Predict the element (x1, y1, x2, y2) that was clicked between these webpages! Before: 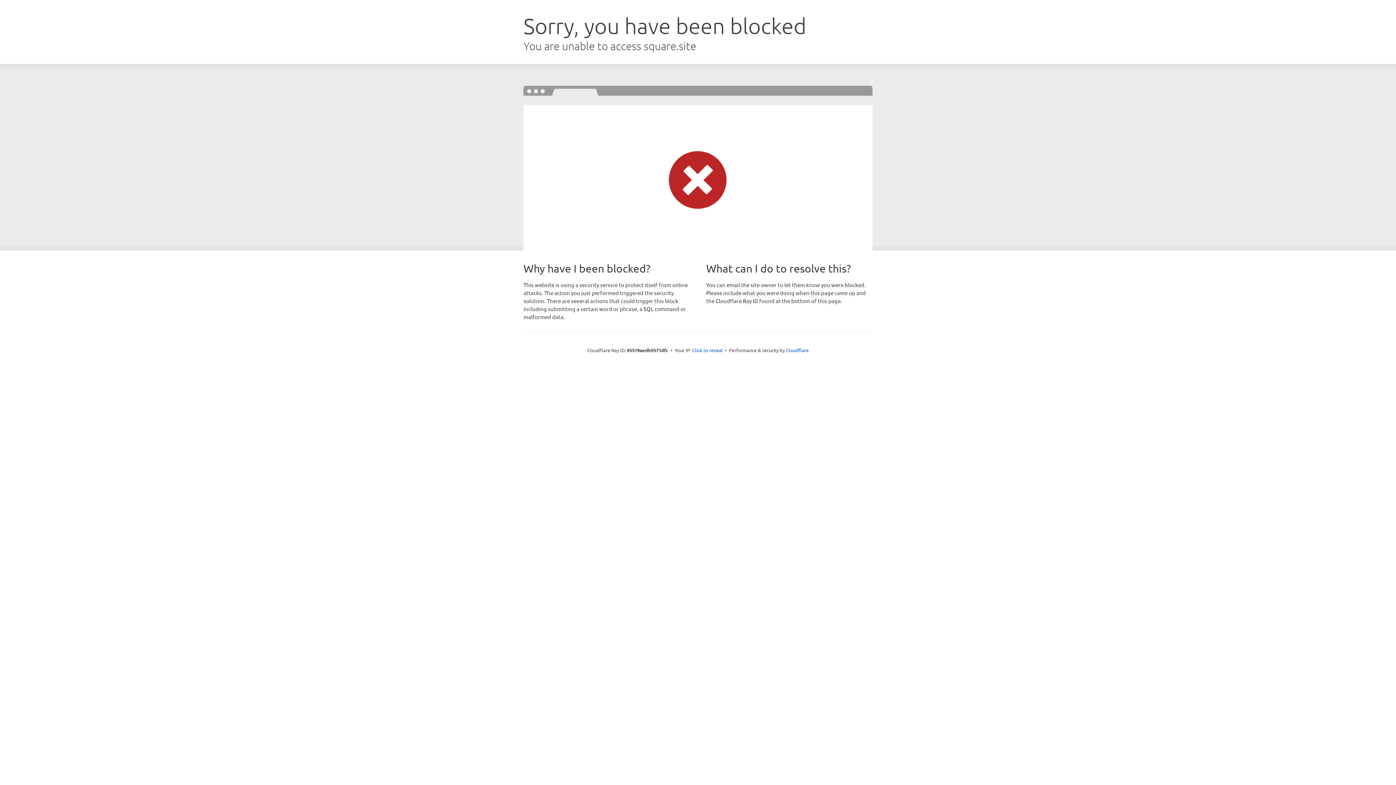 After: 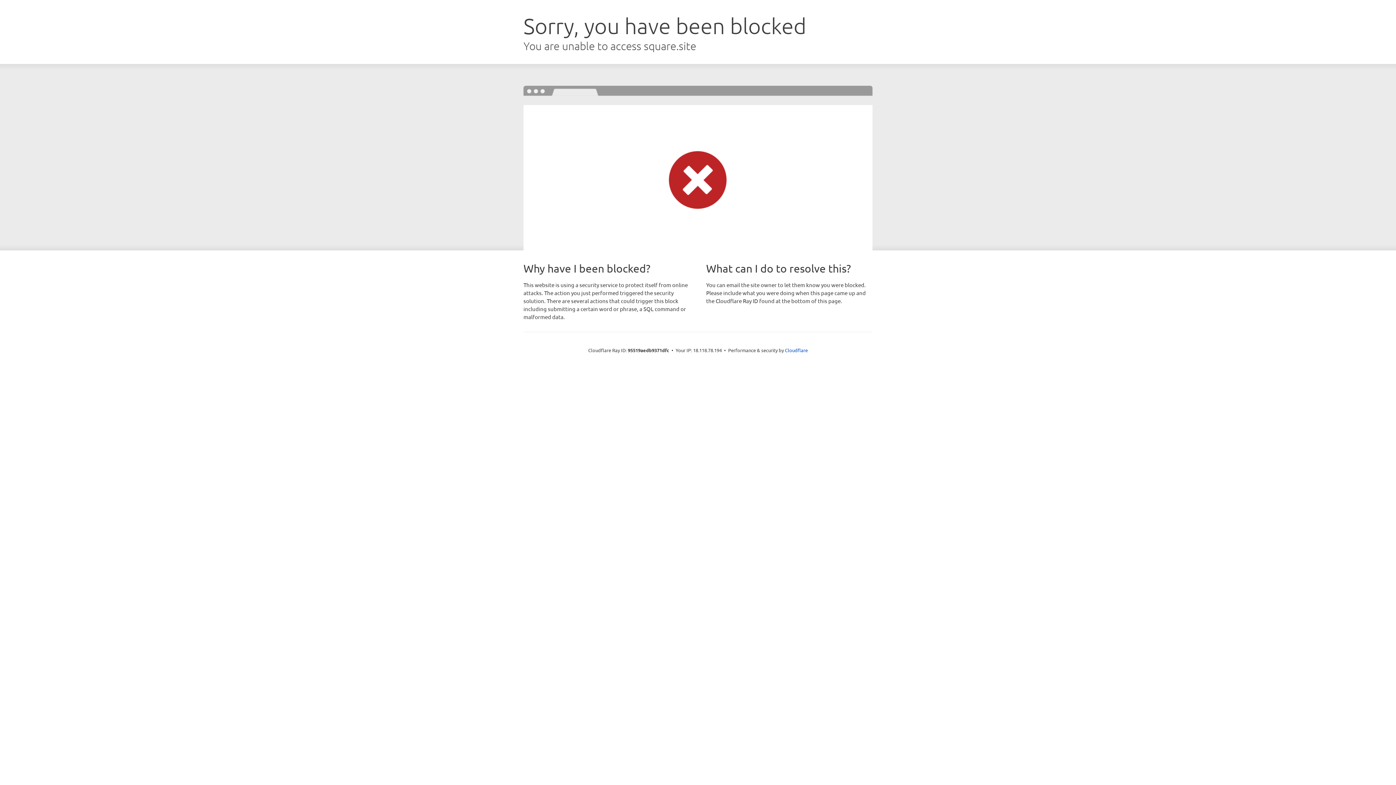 Action: bbox: (692, 346, 722, 353) label: Click to reveal